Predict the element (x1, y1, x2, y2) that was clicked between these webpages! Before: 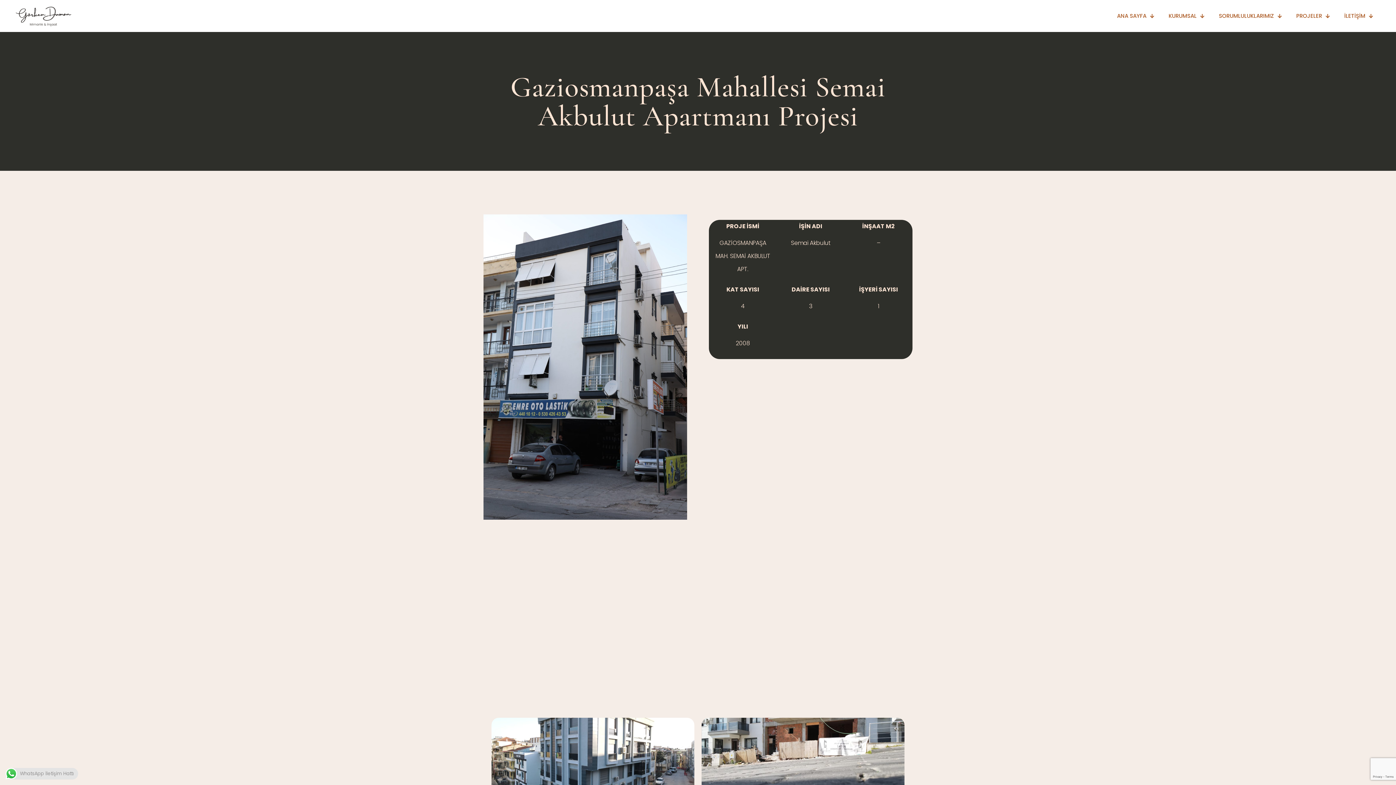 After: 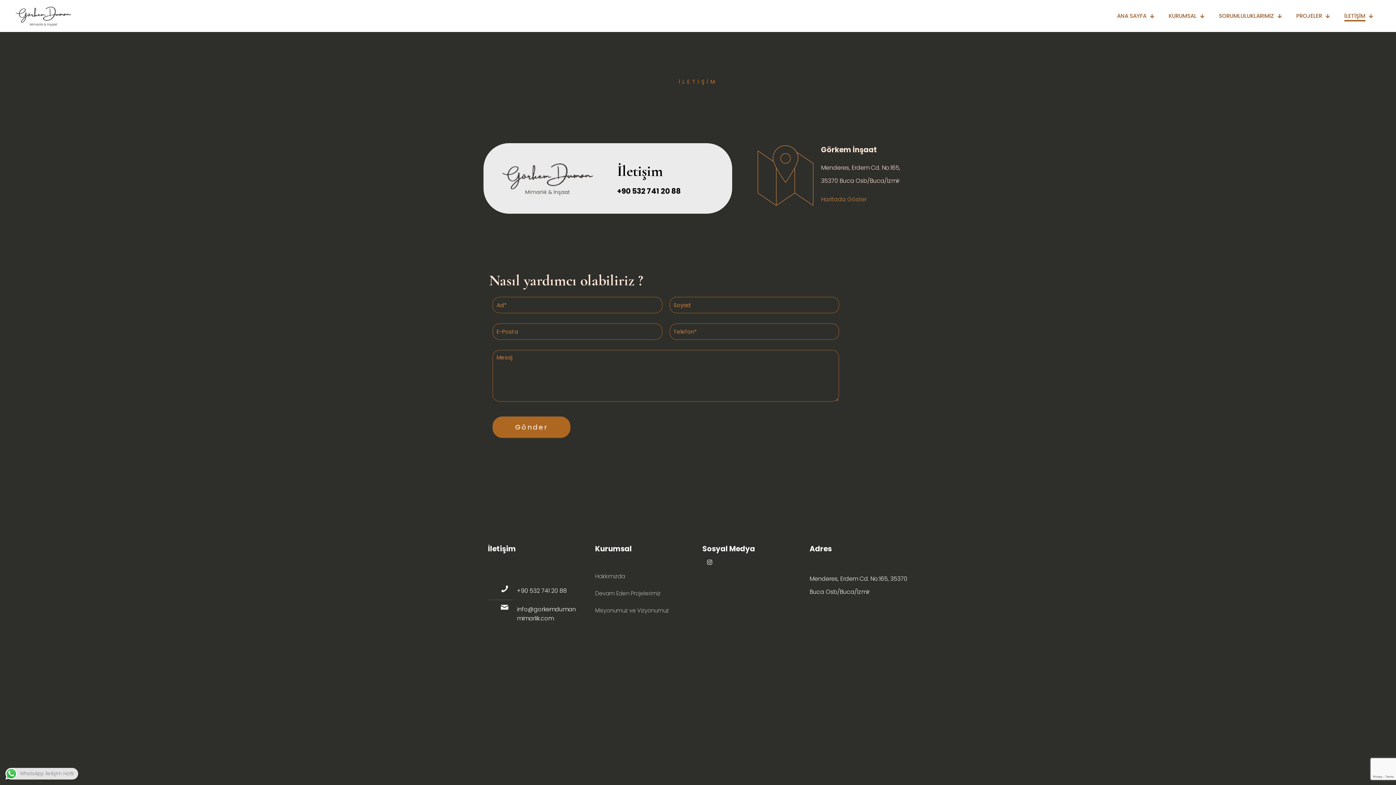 Action: label: İLETİŞİM bbox: (1337, 9, 1380, 22)